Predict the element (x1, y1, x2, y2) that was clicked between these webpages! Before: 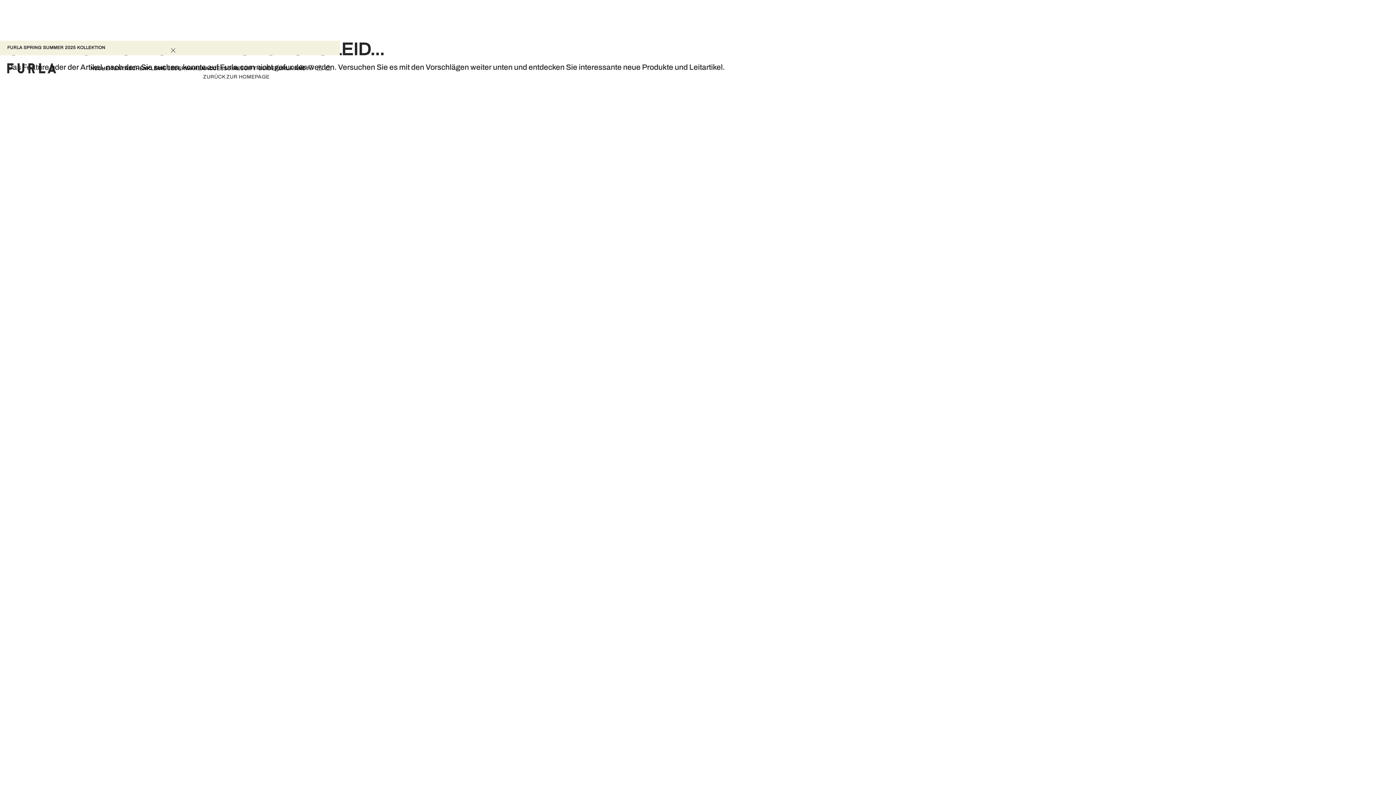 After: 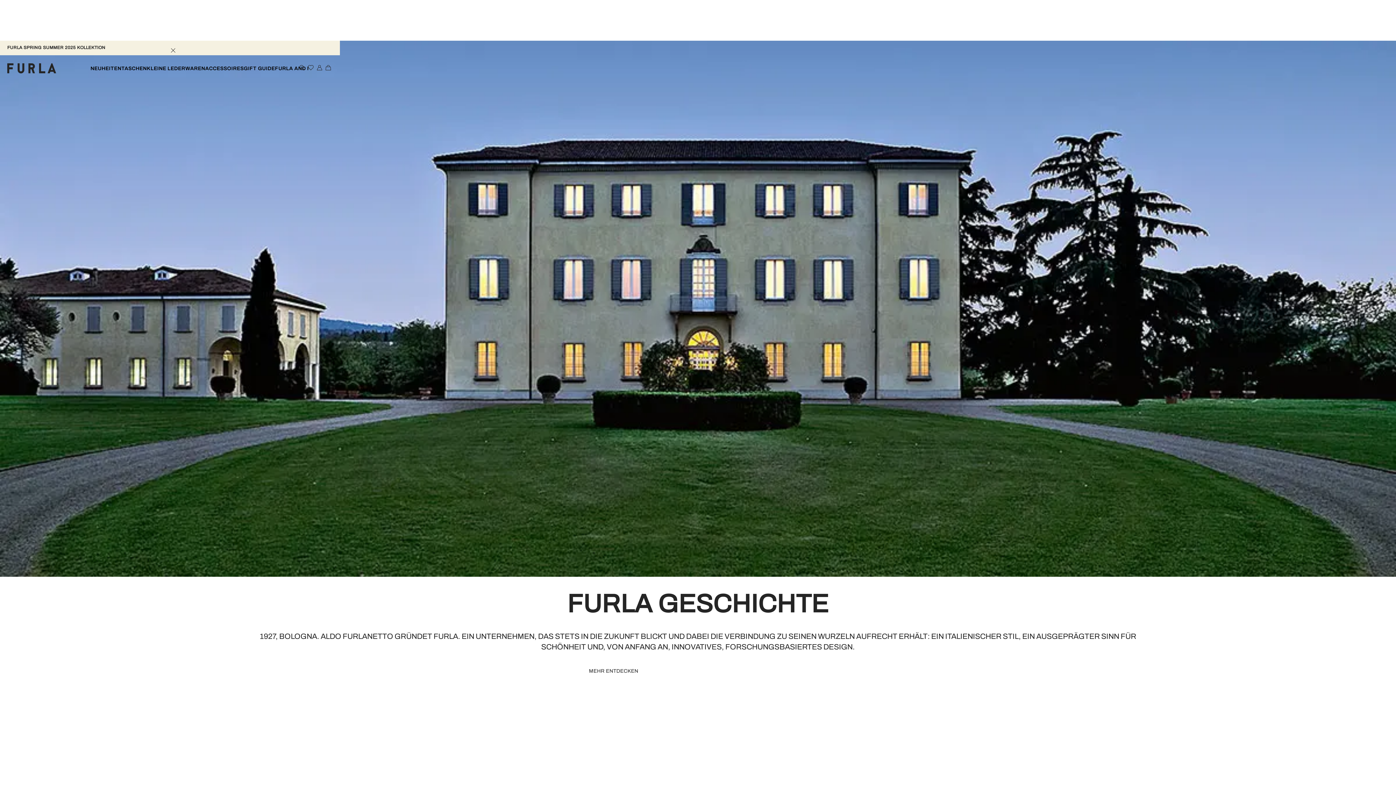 Action: bbox: (275, 63, 308, 72) label: FURLA AND I